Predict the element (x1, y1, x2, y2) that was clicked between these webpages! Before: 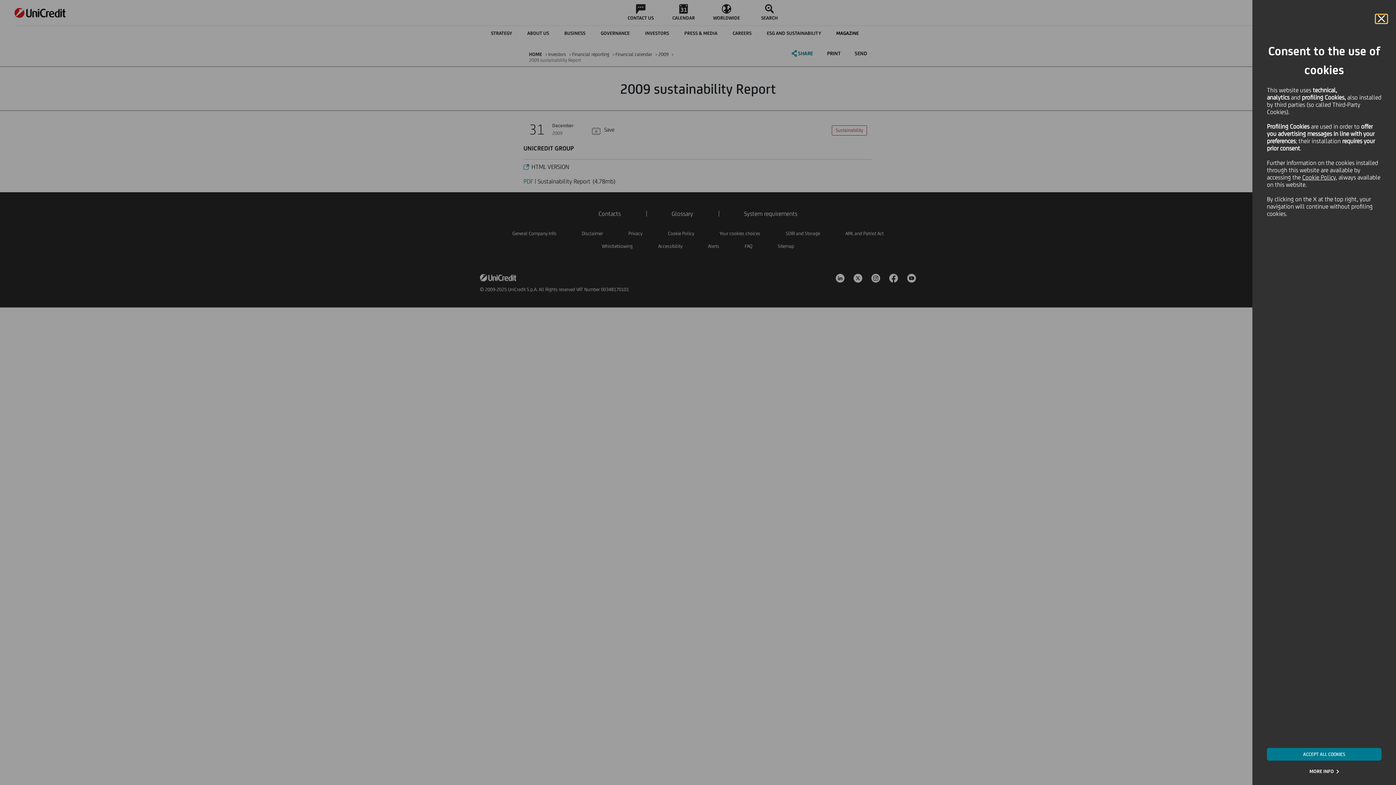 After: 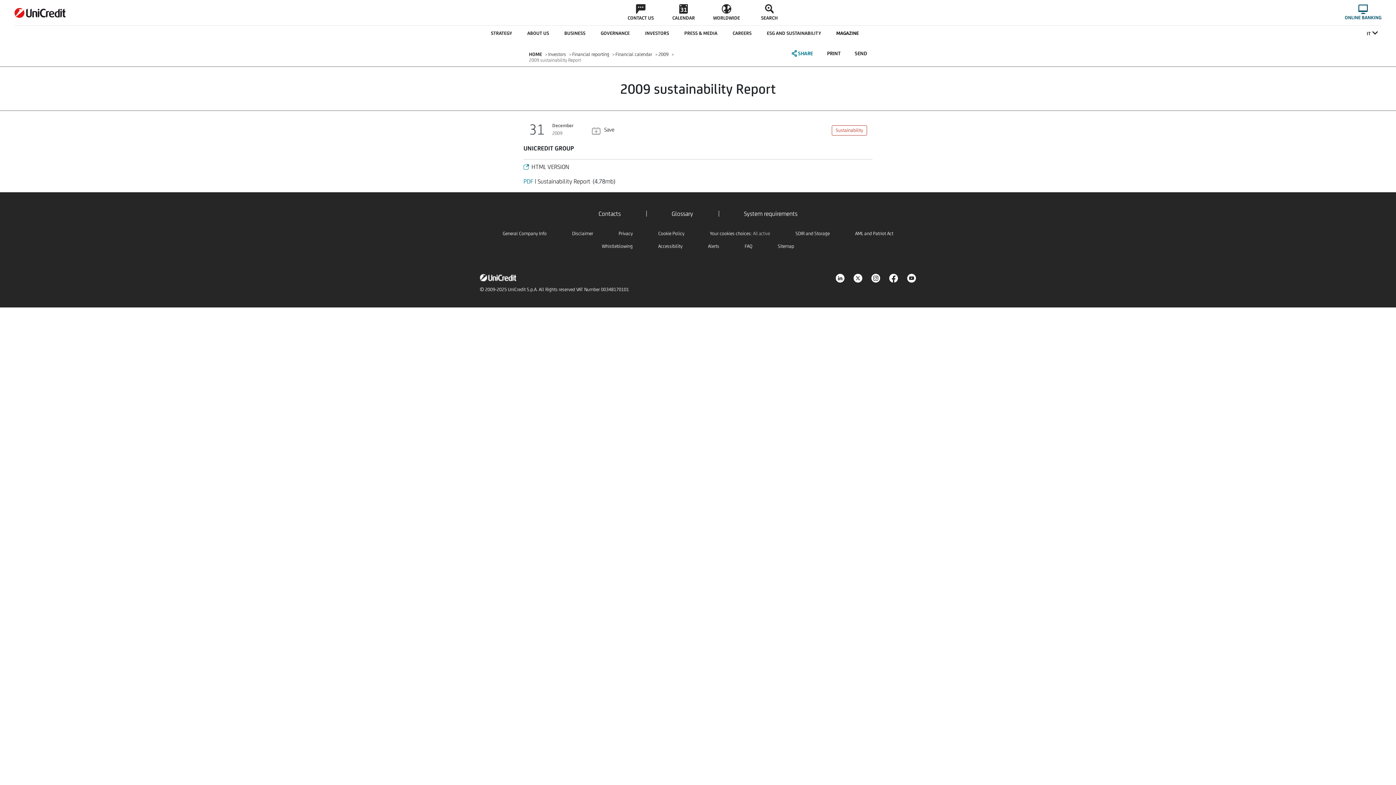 Action: bbox: (1267, 748, 1381, 761) label: ACCEPT ALL COOKIES